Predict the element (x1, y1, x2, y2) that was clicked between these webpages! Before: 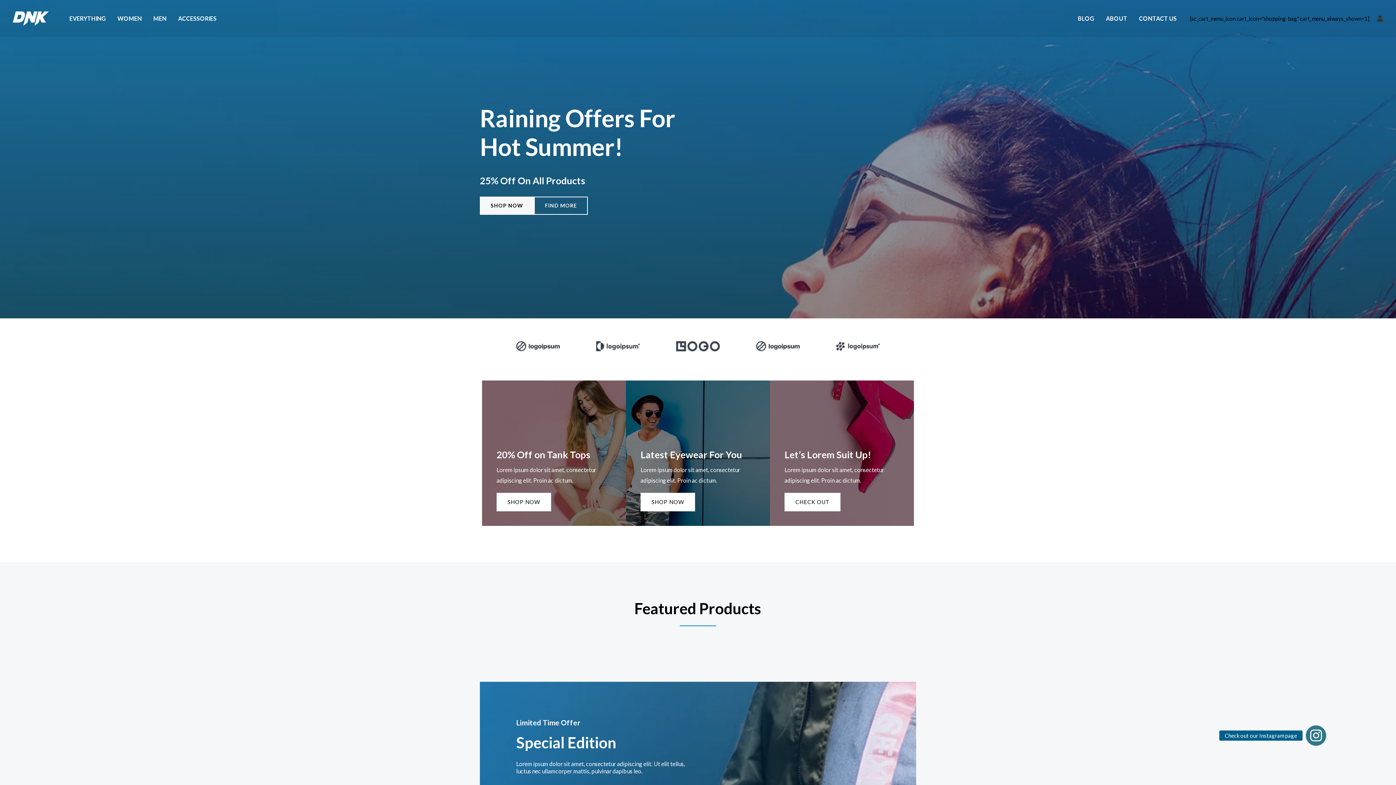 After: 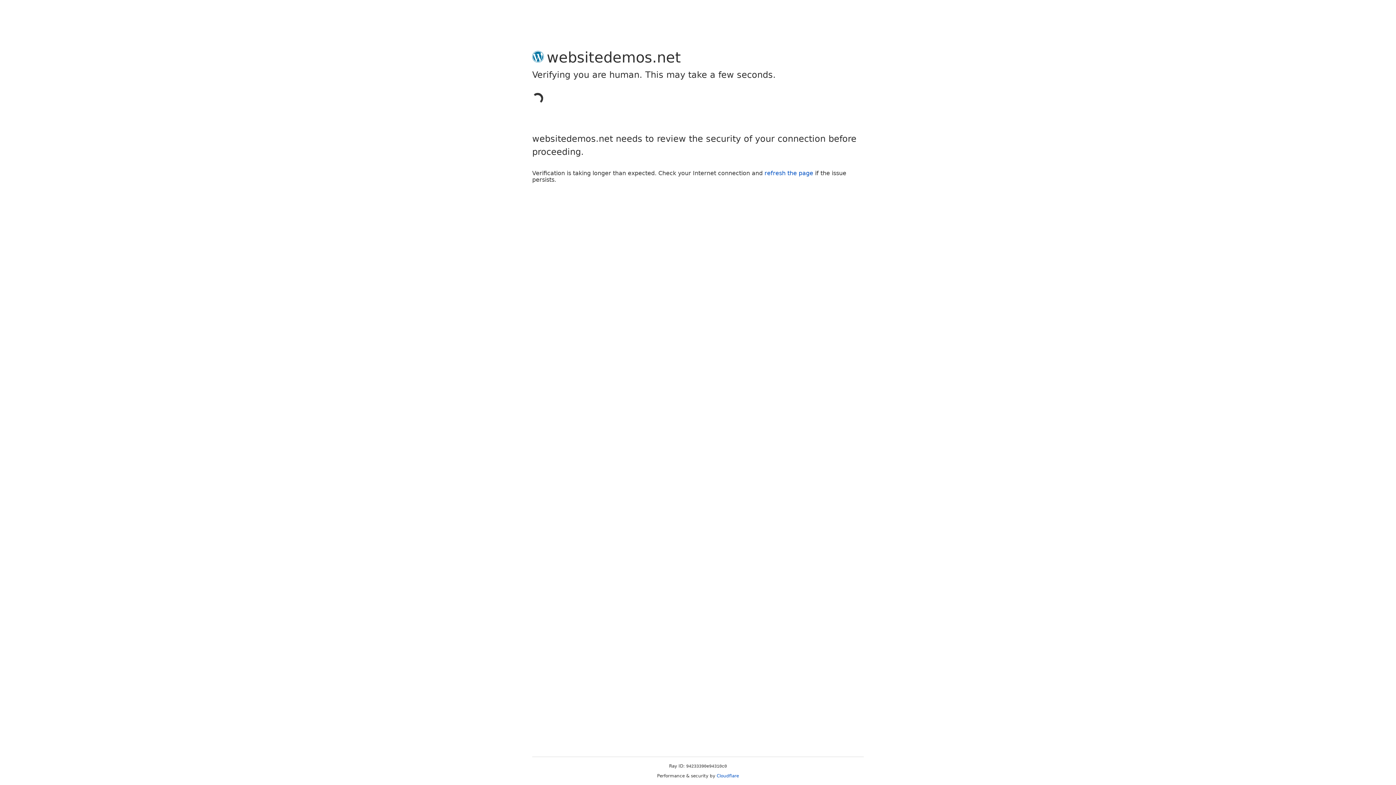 Action: bbox: (1377, 15, 1383, 21) label: Account icon link